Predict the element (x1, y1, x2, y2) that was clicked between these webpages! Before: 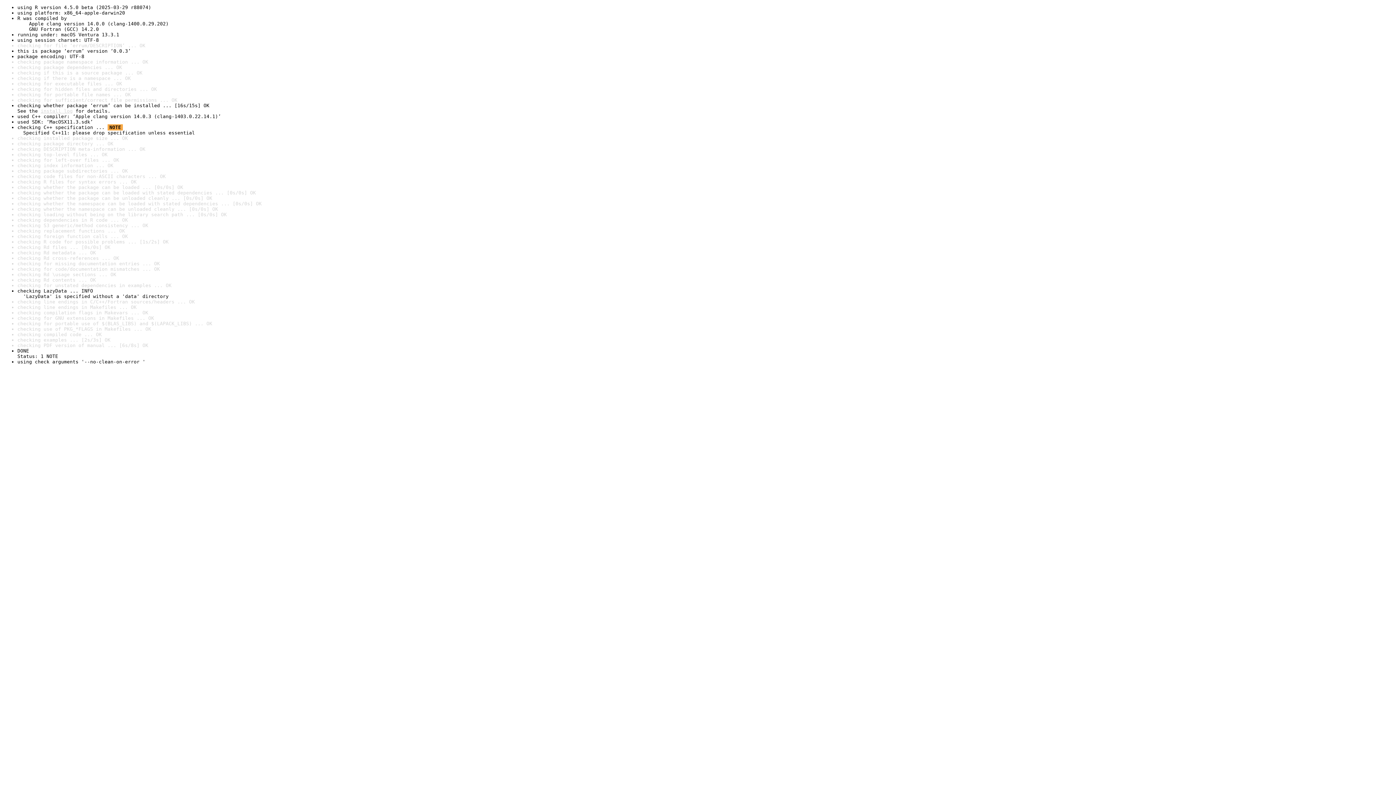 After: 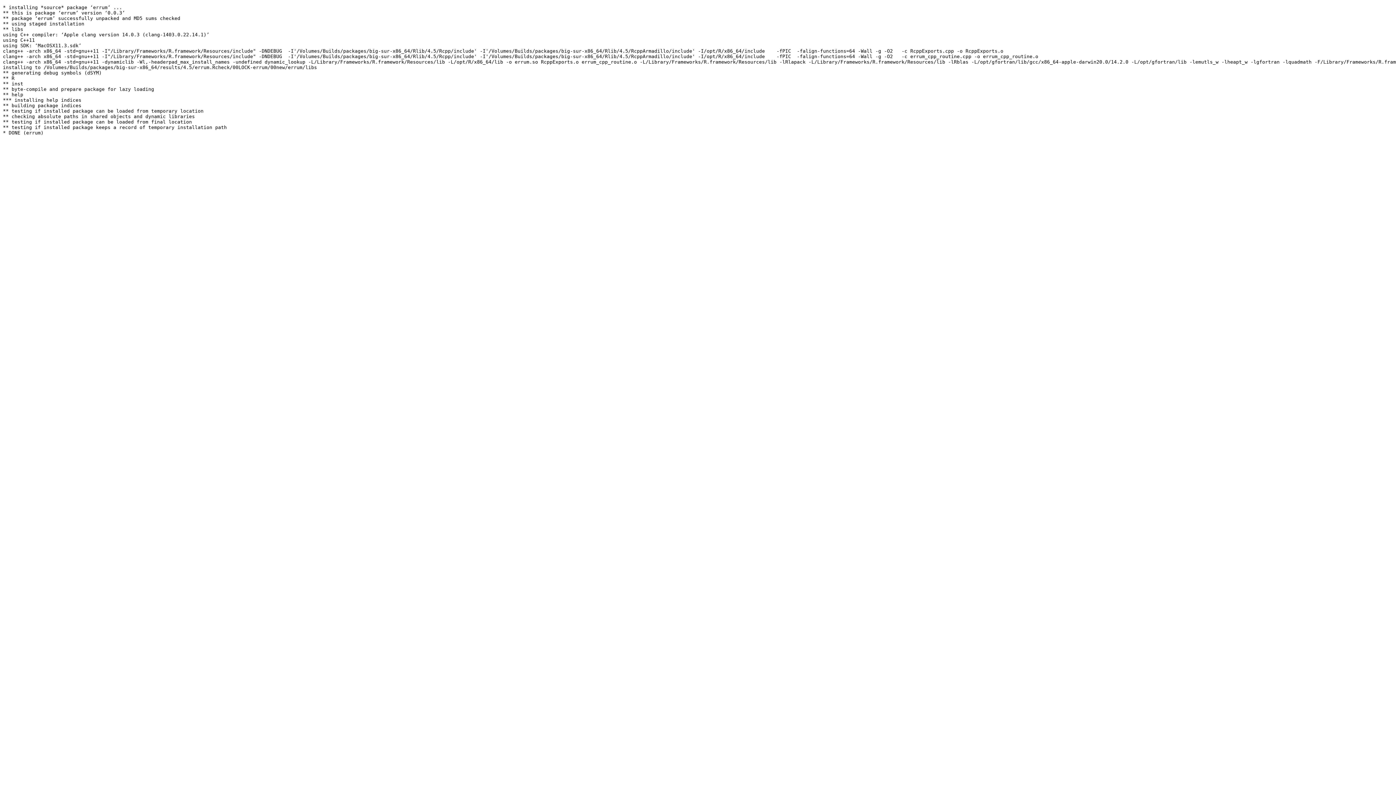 Action: bbox: (40, 108, 72, 113) label: install log